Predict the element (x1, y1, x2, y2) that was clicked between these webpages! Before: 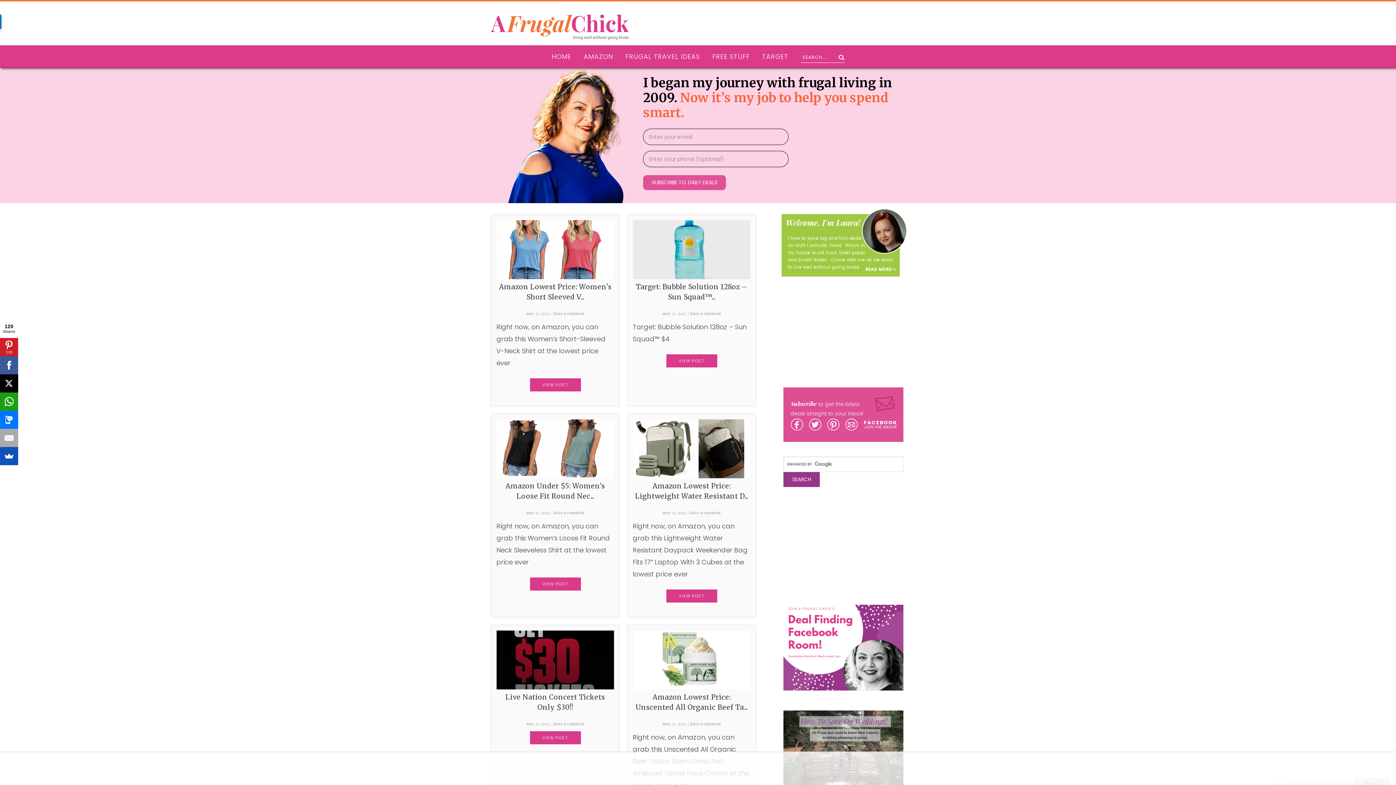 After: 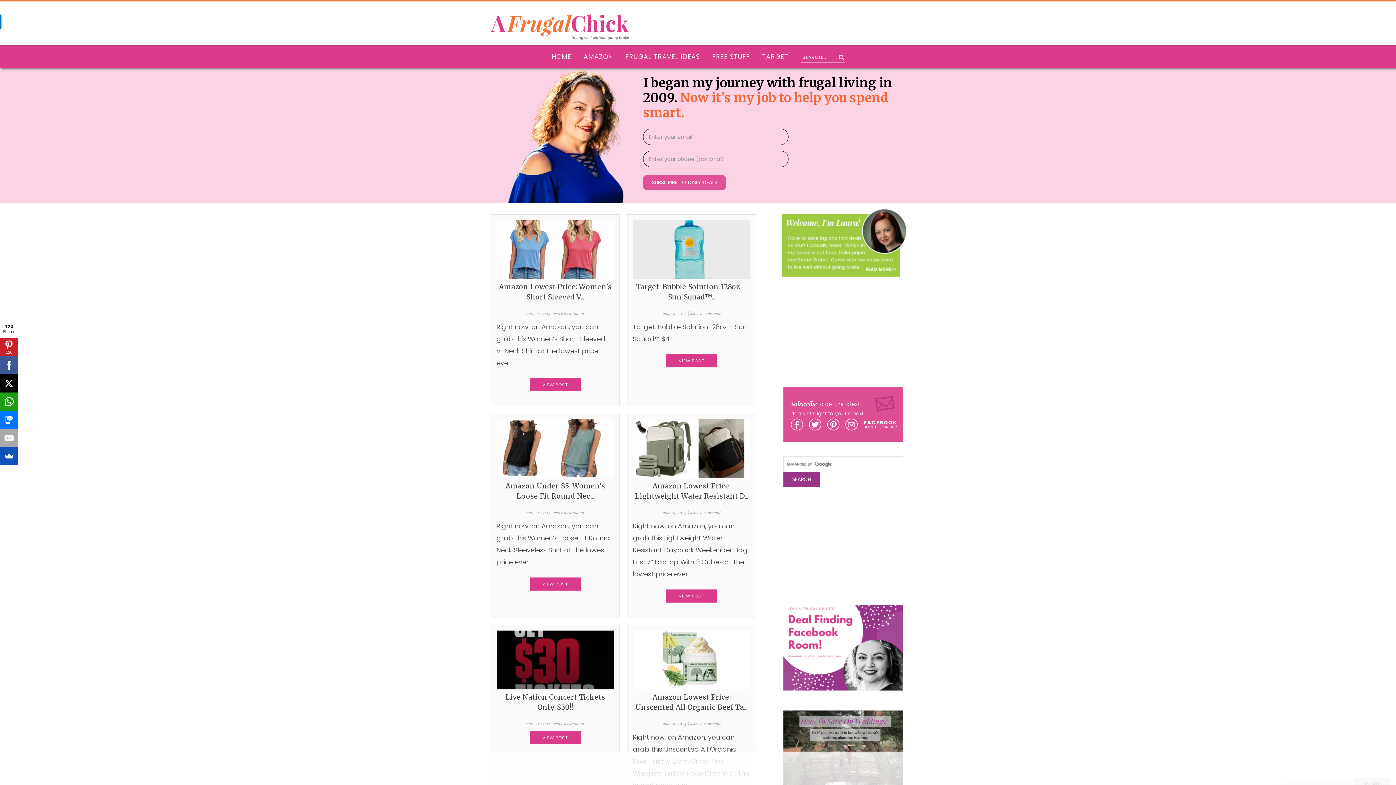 Action: bbox: (546, 45, 576, 67) label: HOME